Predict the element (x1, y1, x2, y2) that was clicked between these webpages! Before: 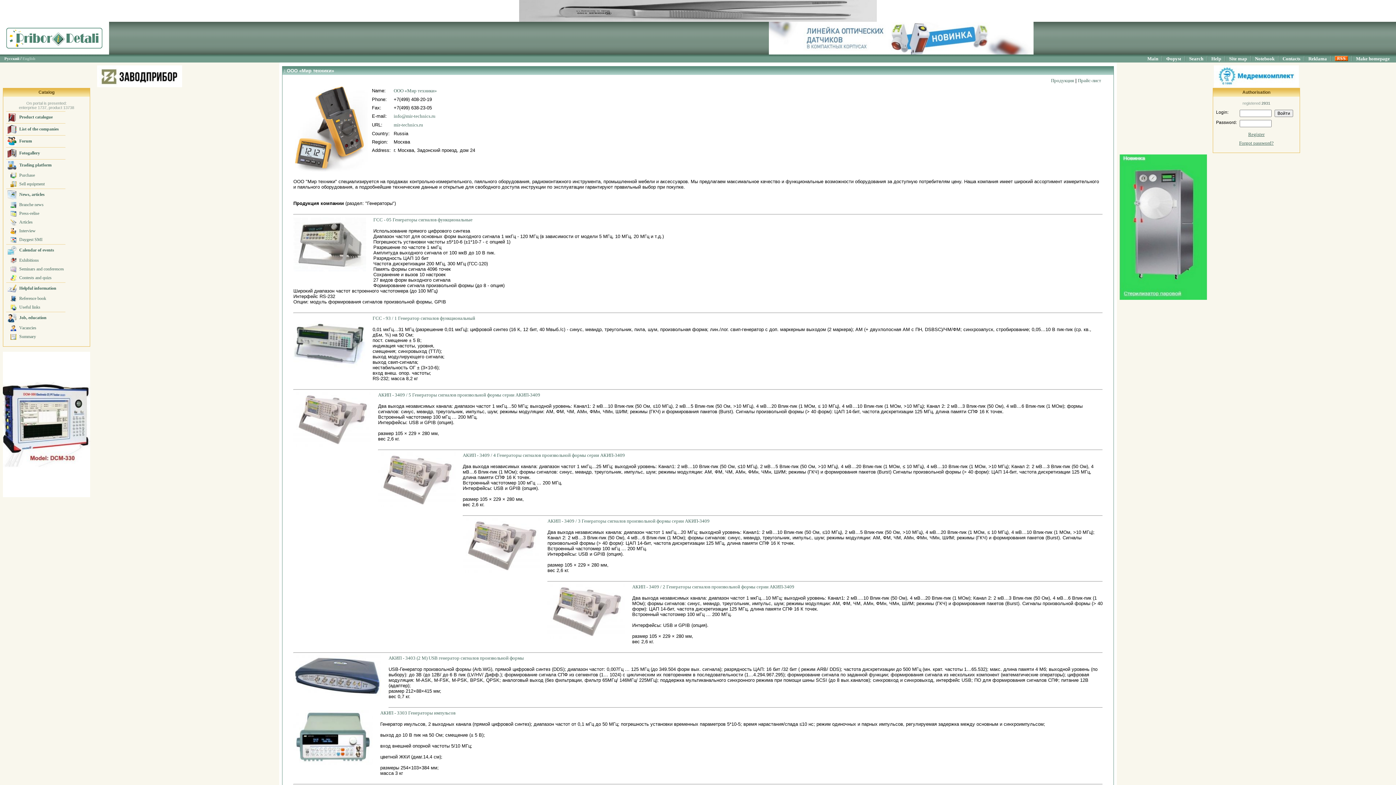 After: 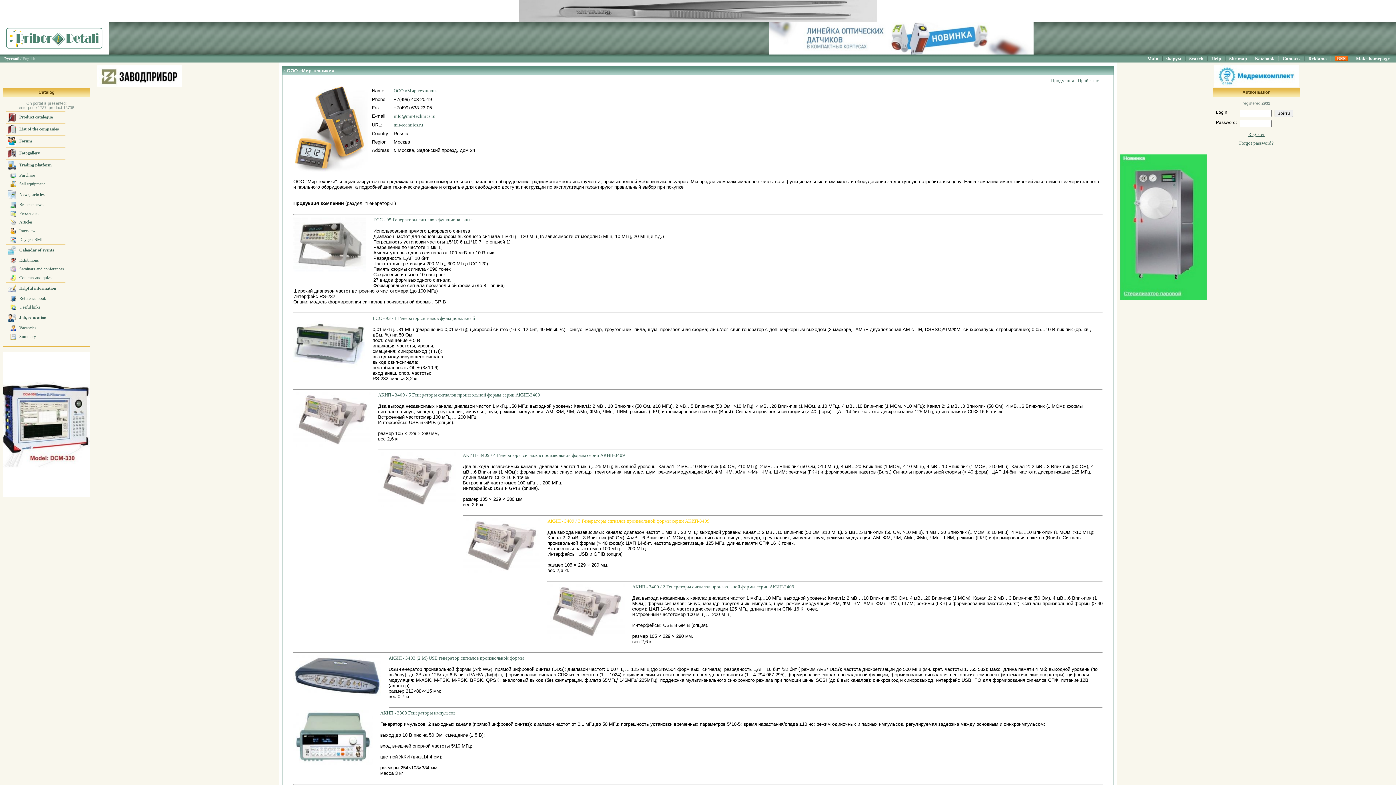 Action: label: АКИП - 3409 / 3 Генераторы сигналов произвольной формы серии АКИП-3409 bbox: (547, 518, 709, 524)